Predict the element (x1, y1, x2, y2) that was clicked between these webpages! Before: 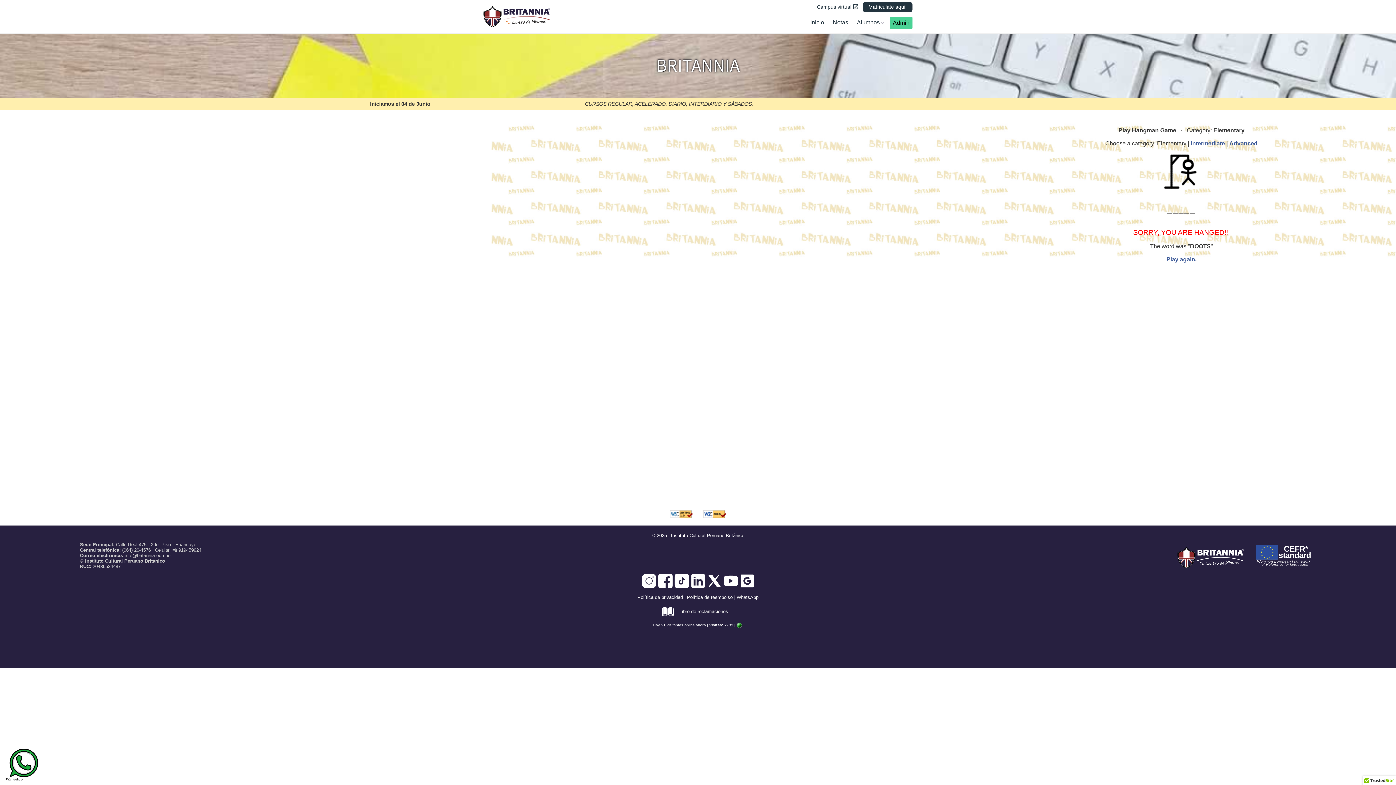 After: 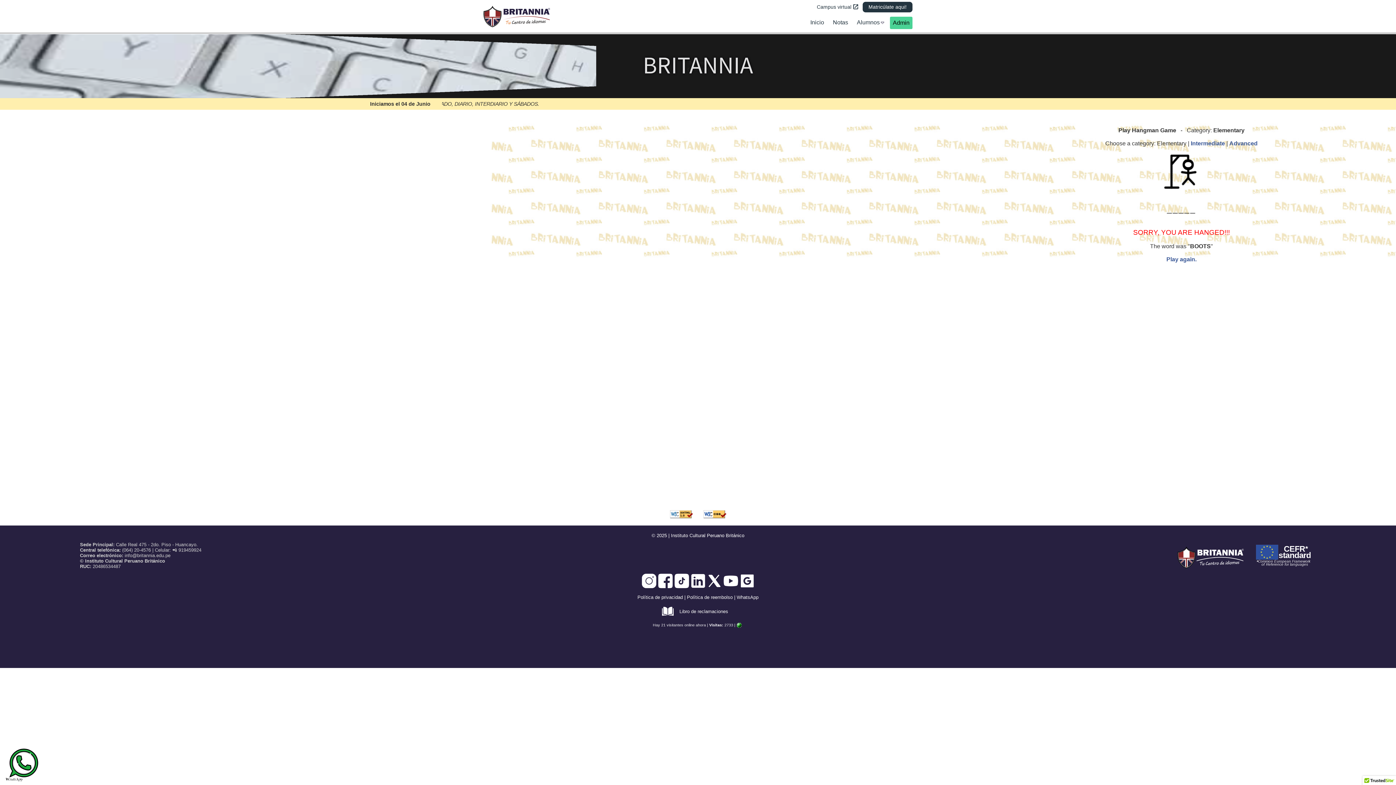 Action: bbox: (5, 749, 38, 781)